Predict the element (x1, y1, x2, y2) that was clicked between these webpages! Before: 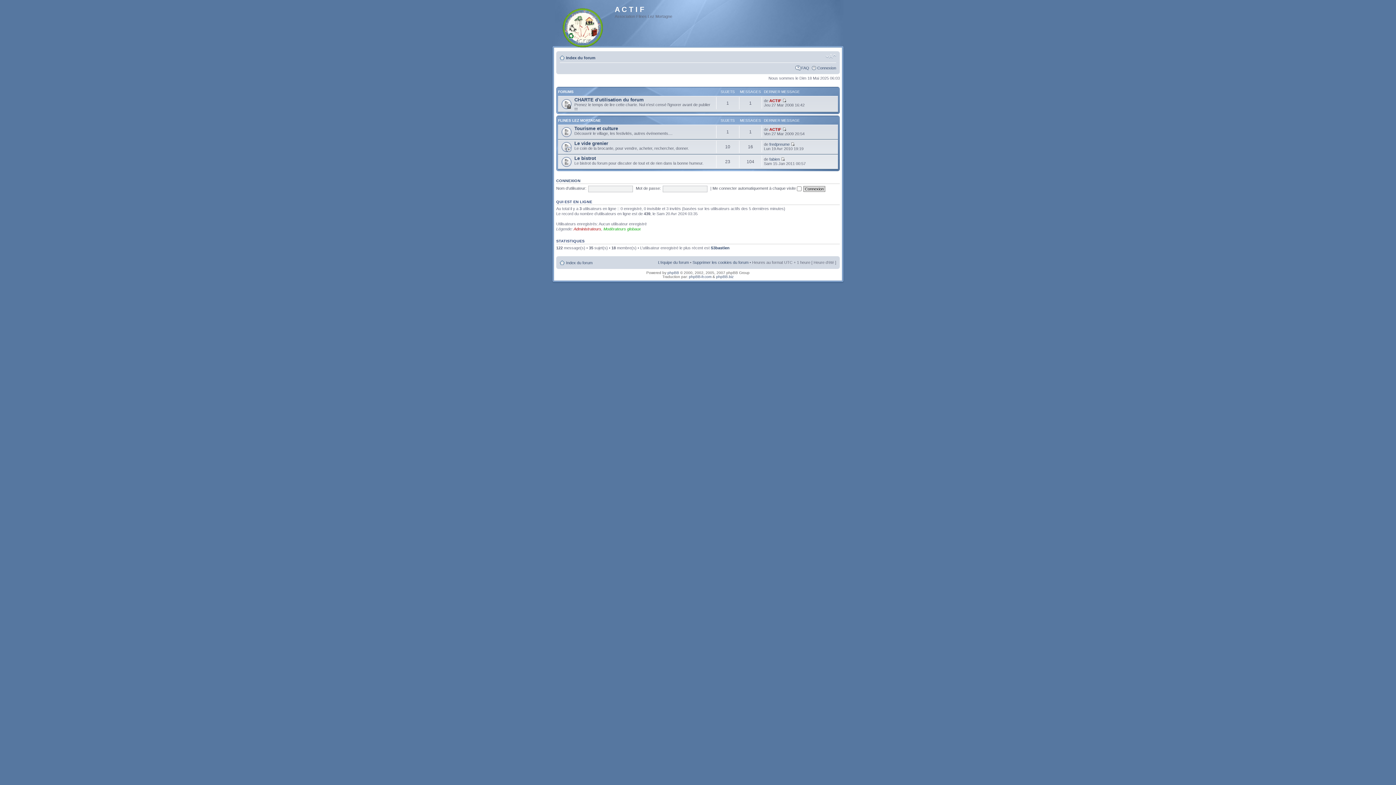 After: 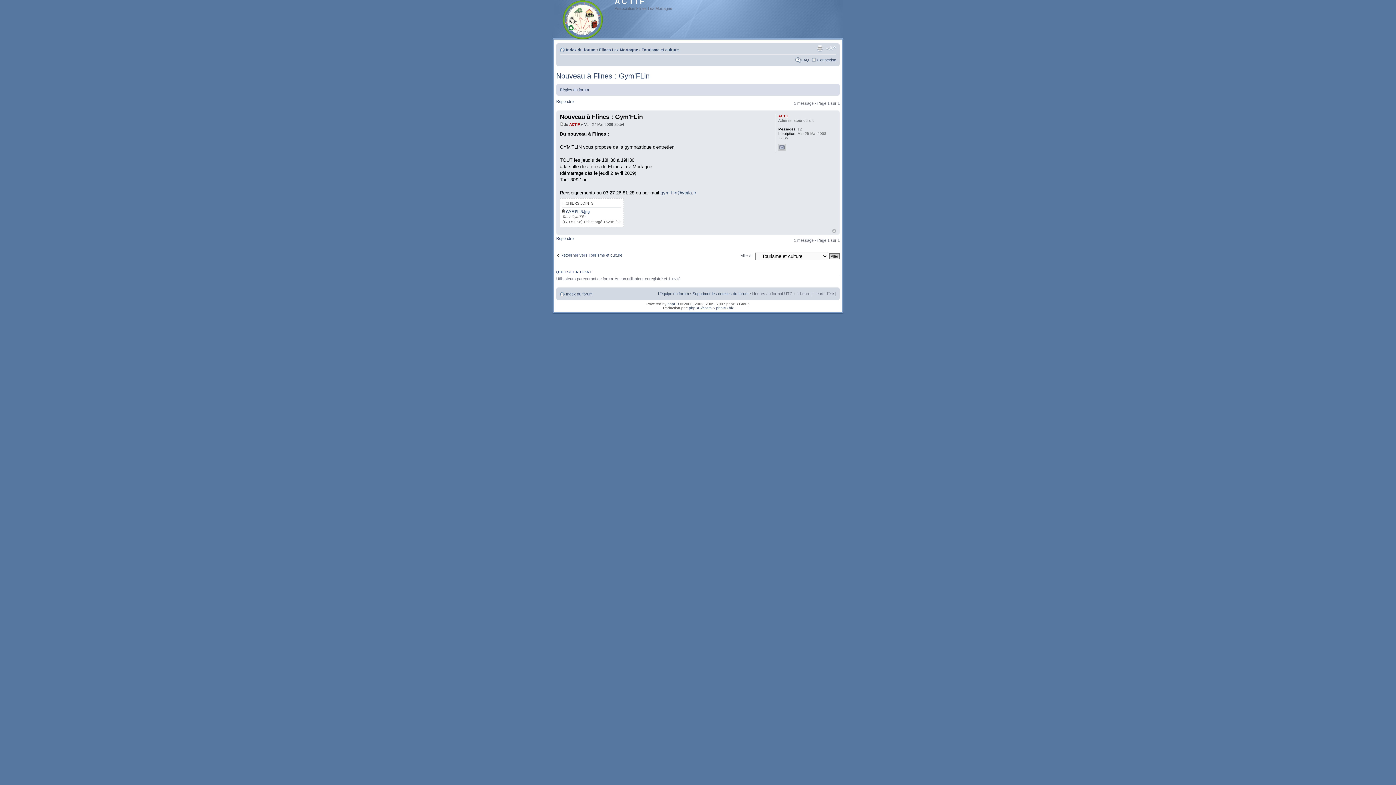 Action: bbox: (782, 127, 786, 131)